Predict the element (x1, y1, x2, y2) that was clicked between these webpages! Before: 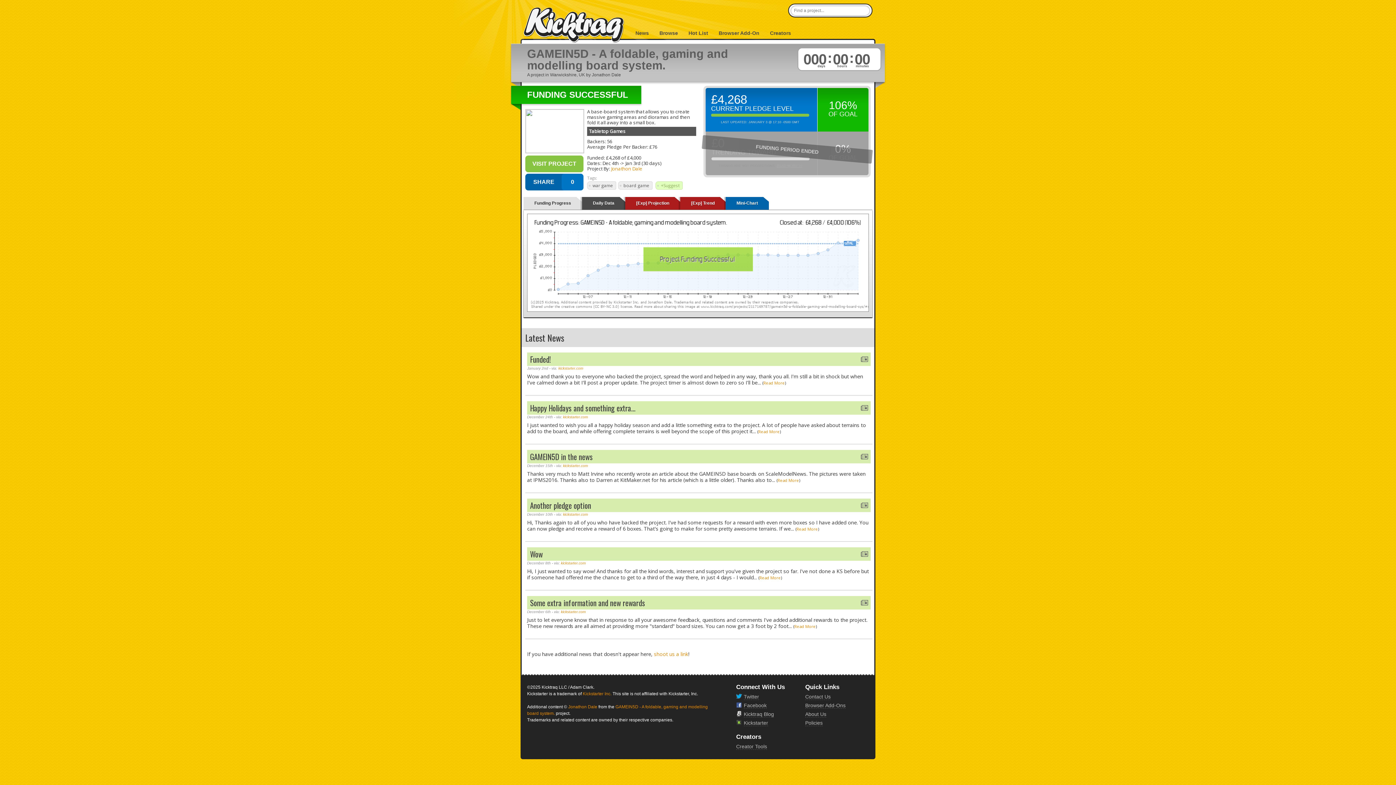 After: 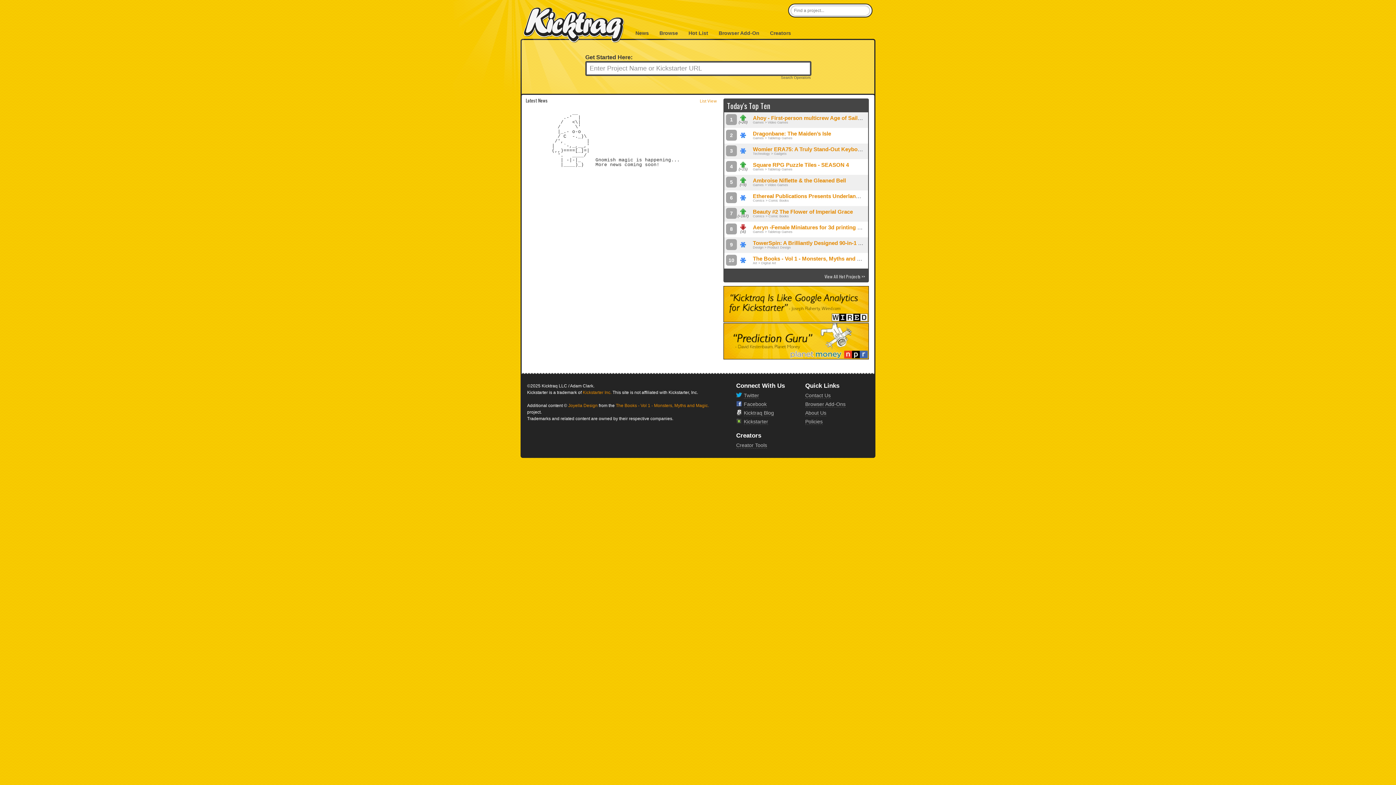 Action: bbox: (523, 7, 624, 43) label: KickTraq